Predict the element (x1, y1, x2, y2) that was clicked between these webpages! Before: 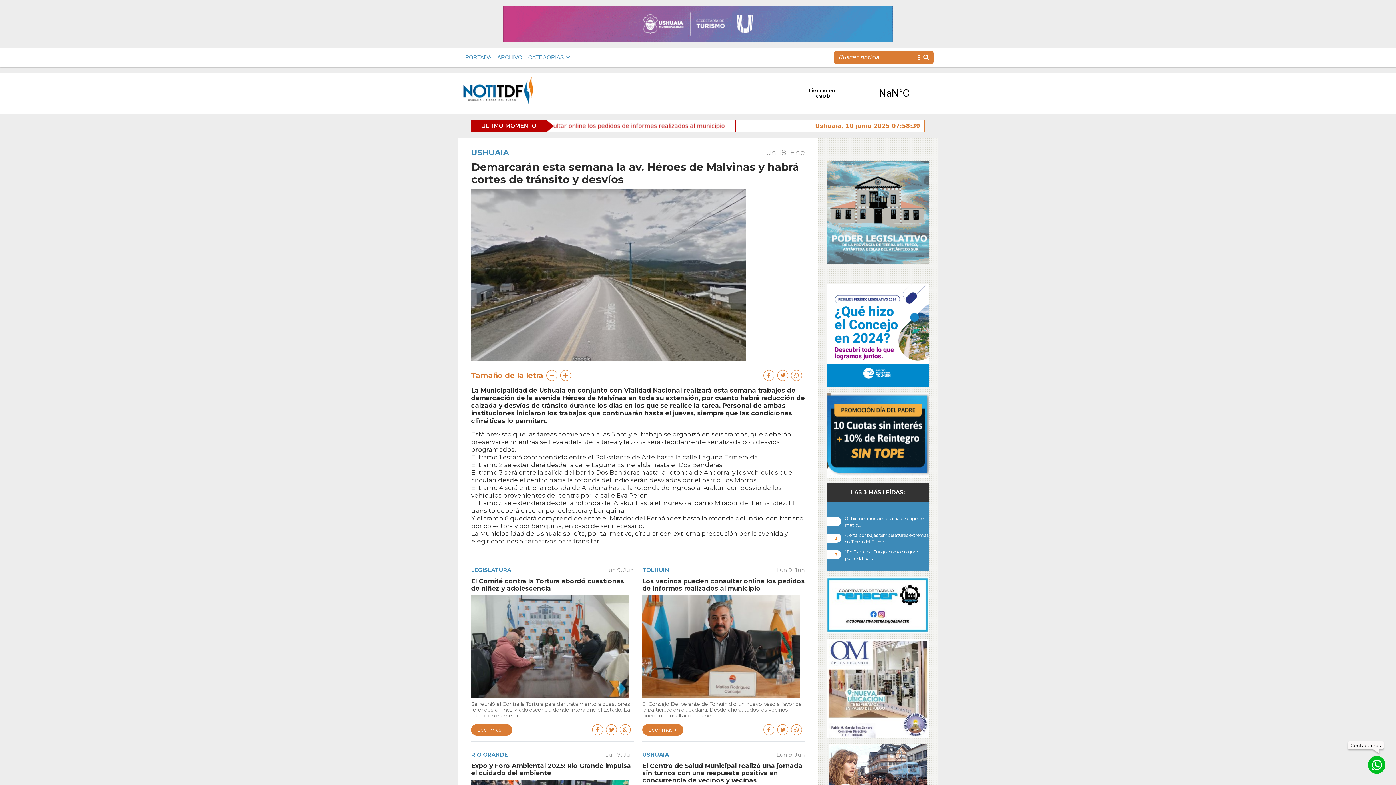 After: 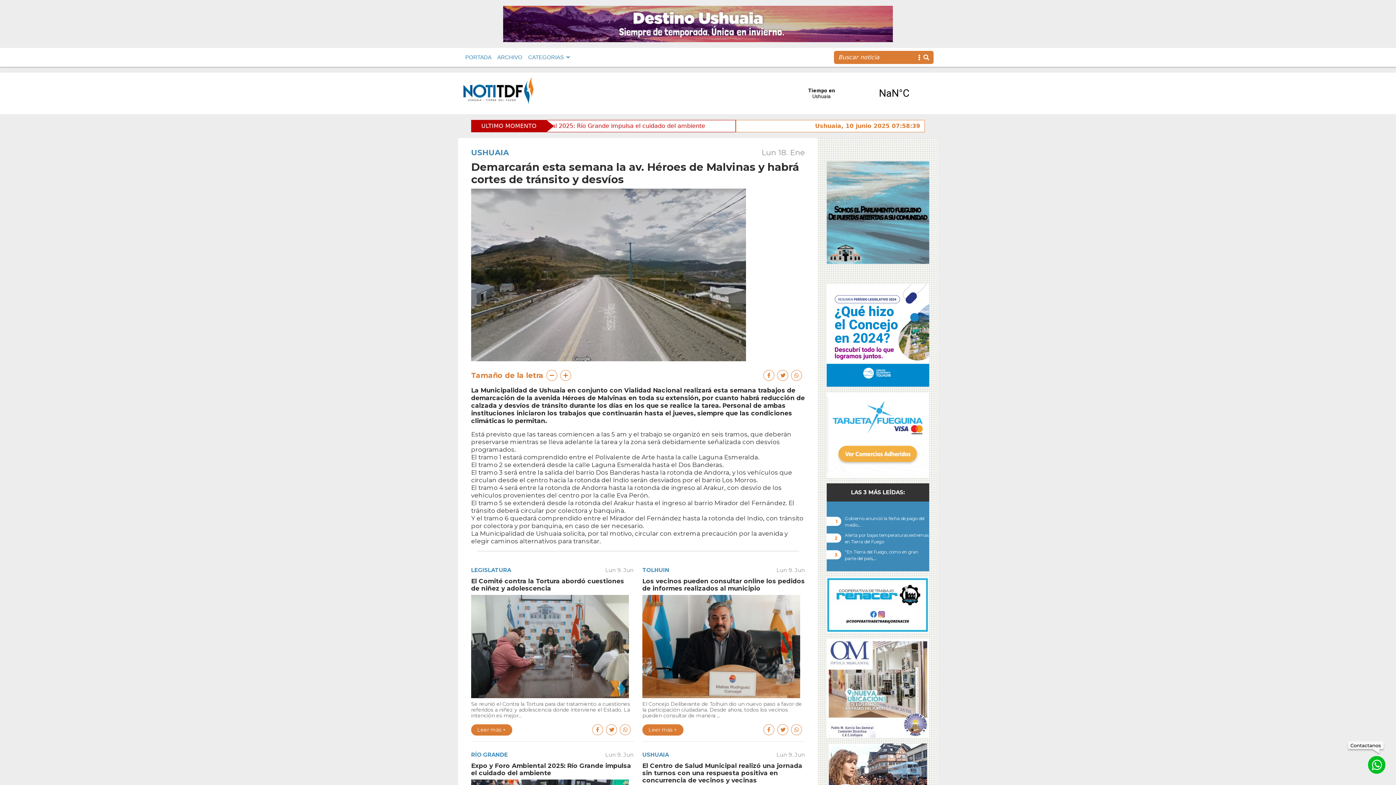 Action: bbox: (826, 431, 929, 438)